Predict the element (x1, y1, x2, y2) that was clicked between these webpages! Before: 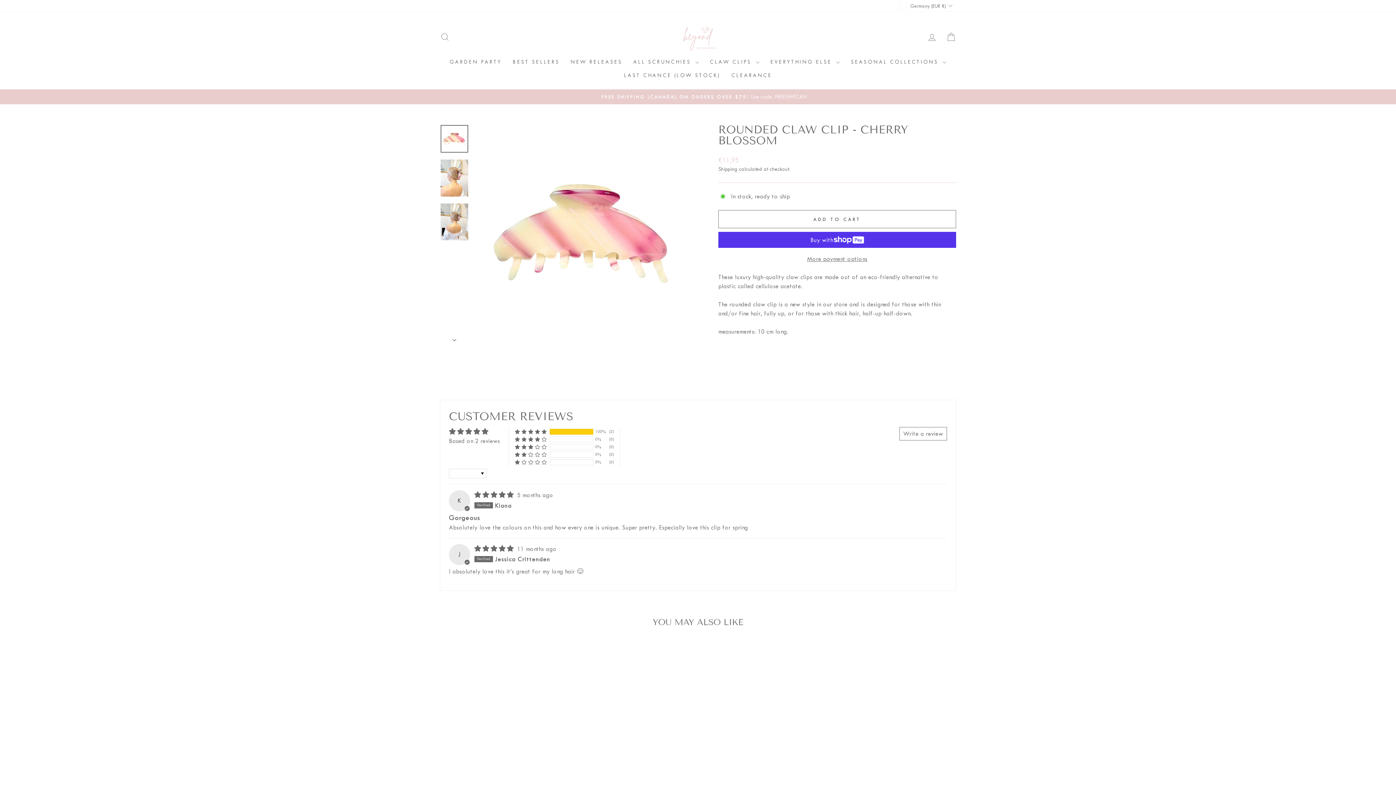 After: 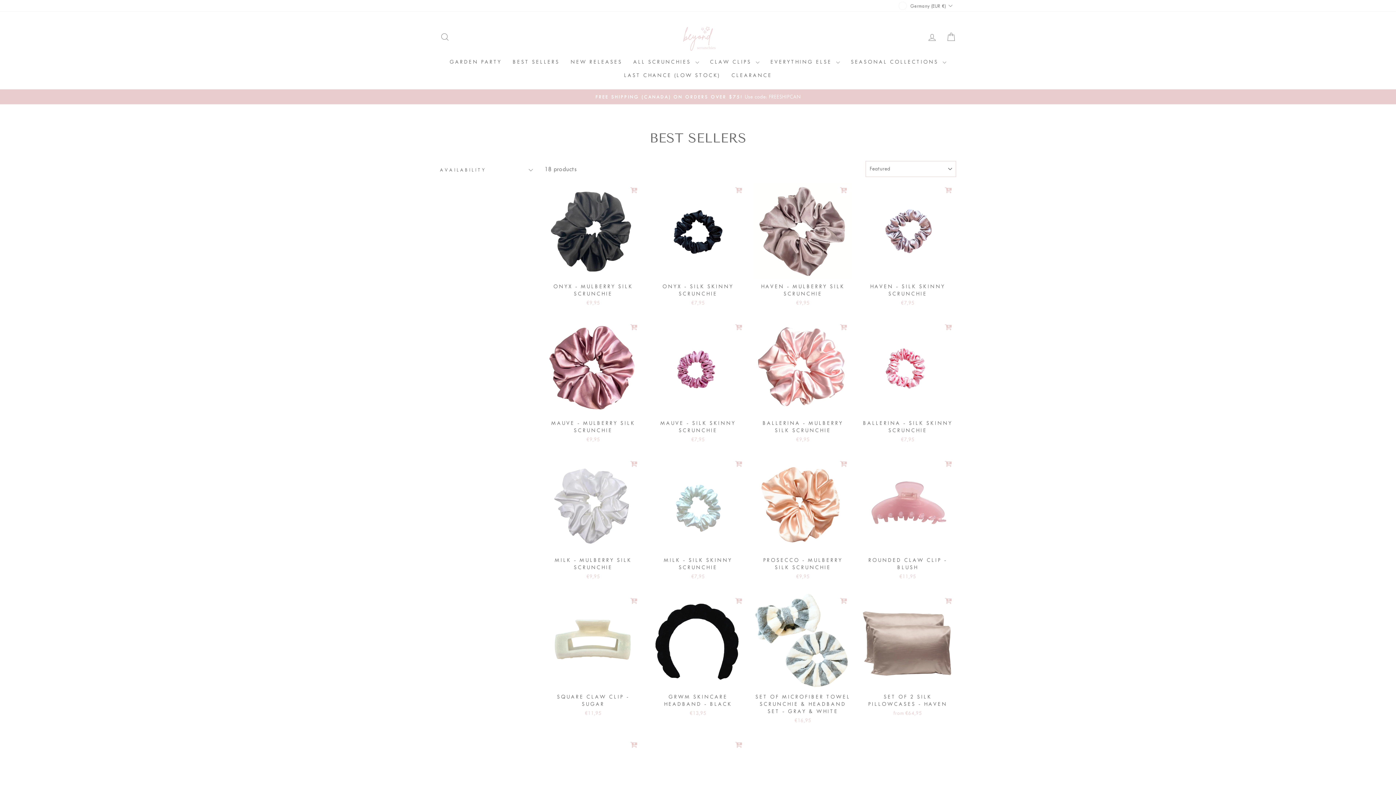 Action: label: BEST SELLERS bbox: (507, 55, 565, 68)